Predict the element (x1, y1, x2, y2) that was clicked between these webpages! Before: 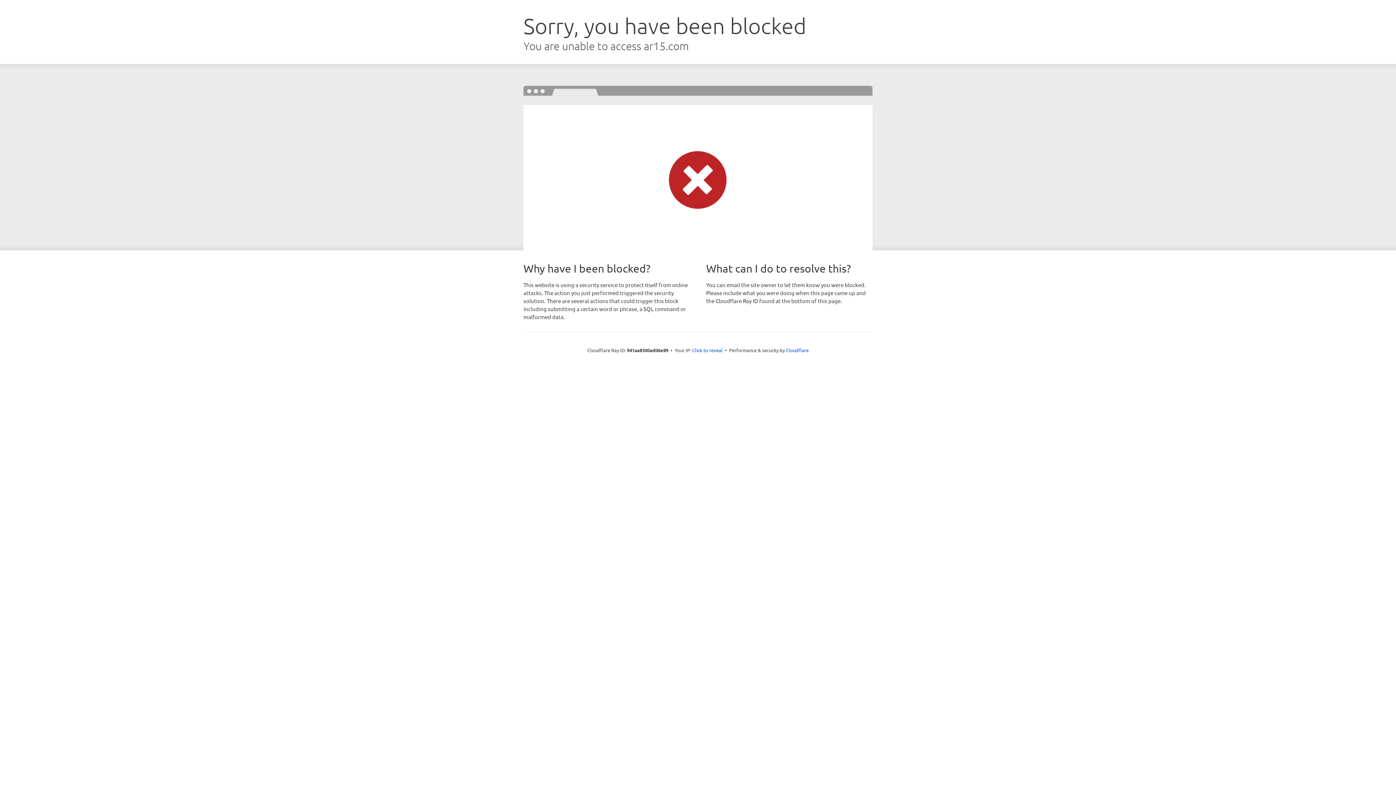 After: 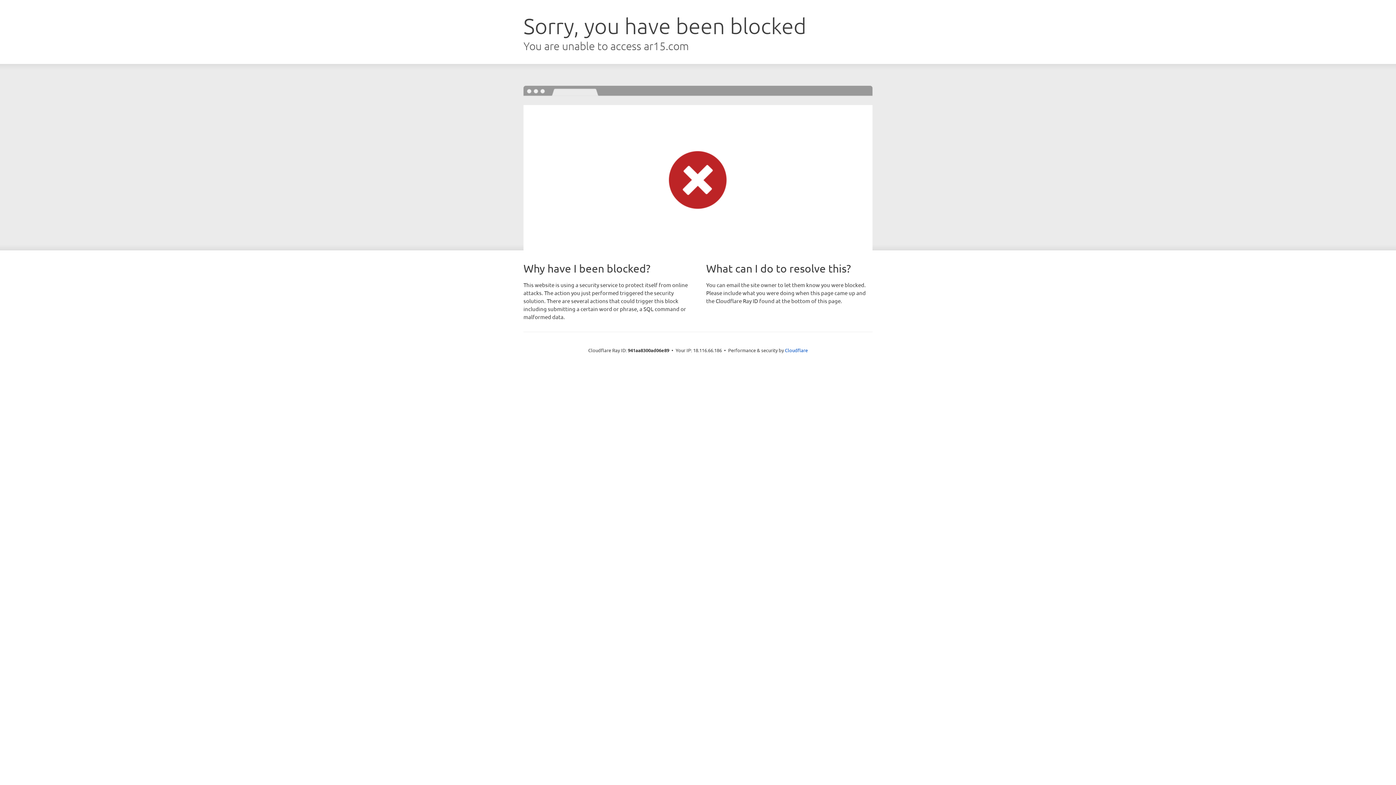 Action: label: Click to reveal bbox: (692, 346, 722, 353)